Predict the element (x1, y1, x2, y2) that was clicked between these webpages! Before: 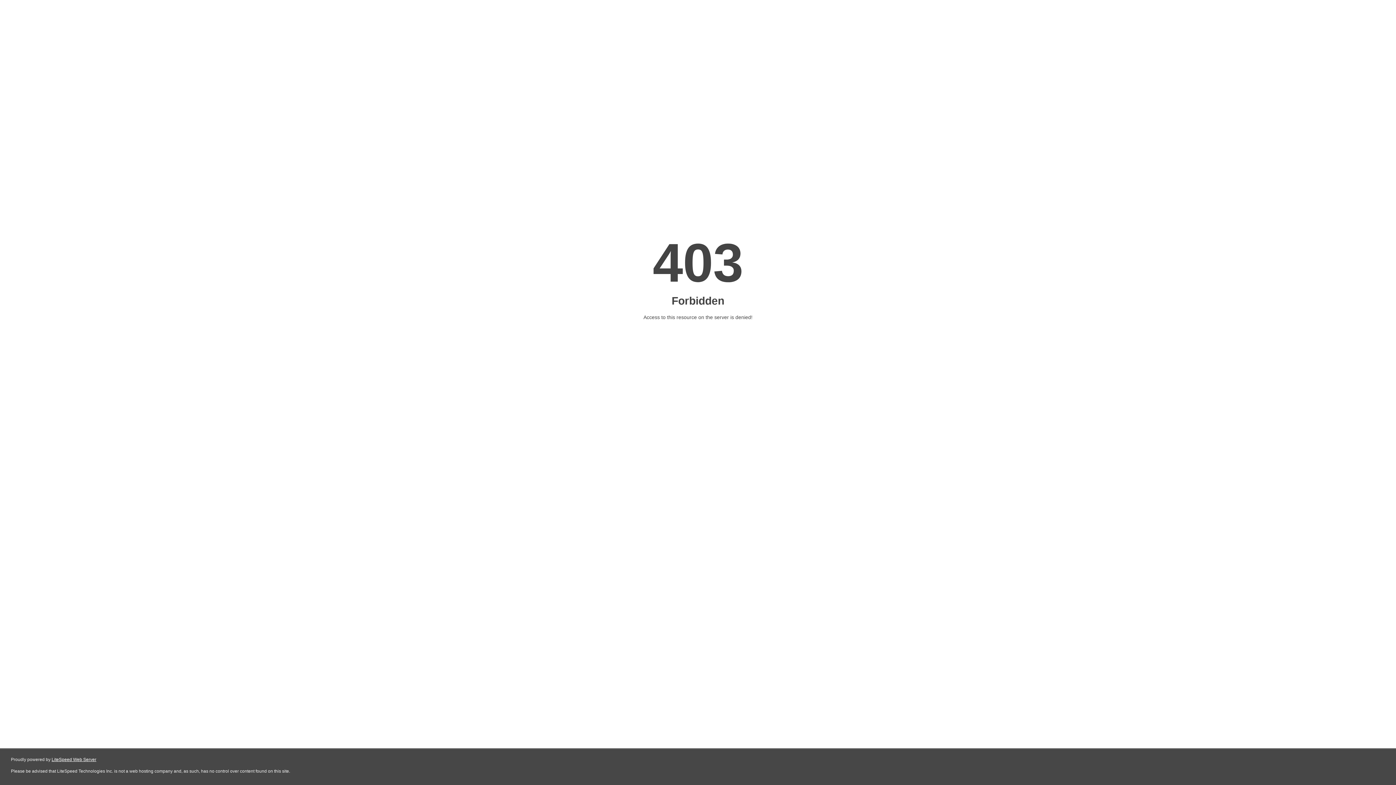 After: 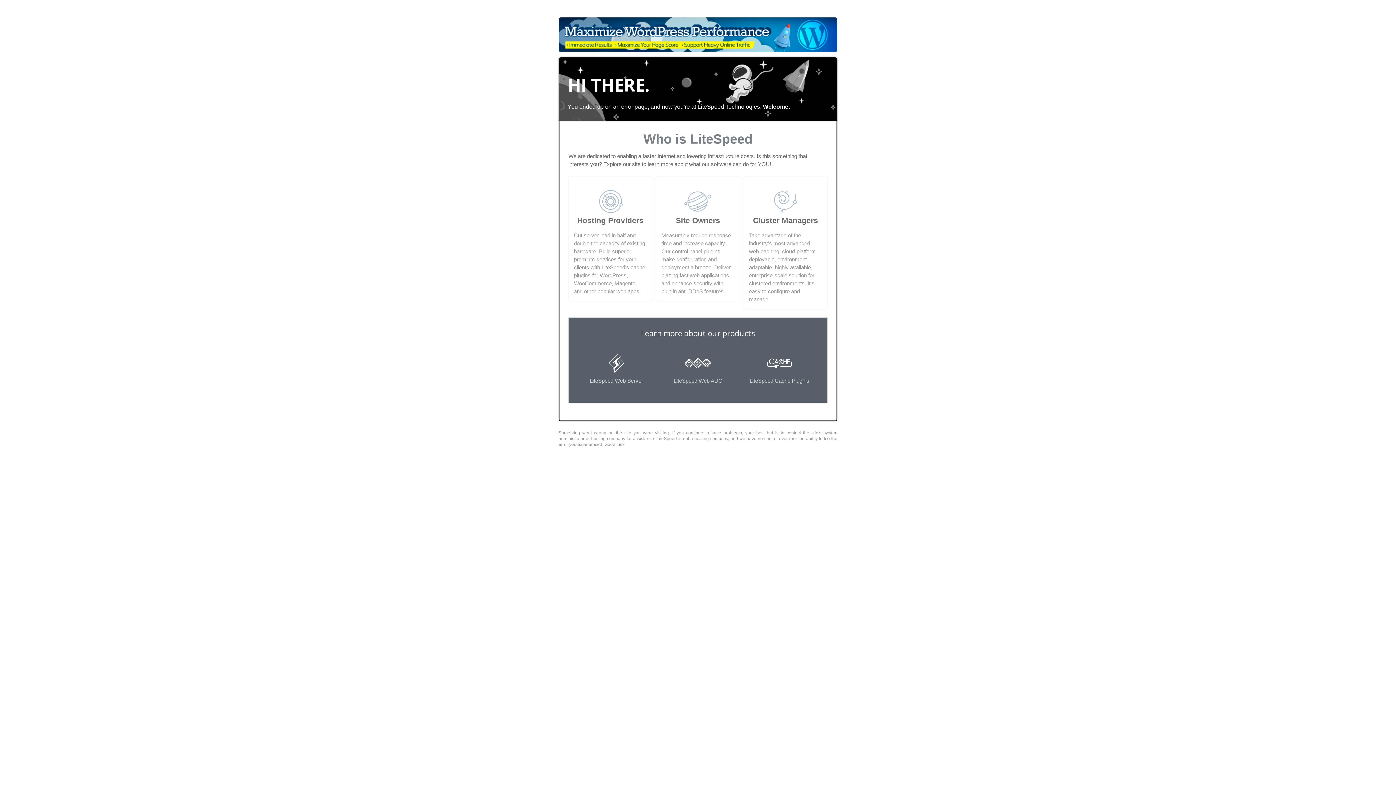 Action: bbox: (51, 757, 96, 762) label: LiteSpeed Web Server